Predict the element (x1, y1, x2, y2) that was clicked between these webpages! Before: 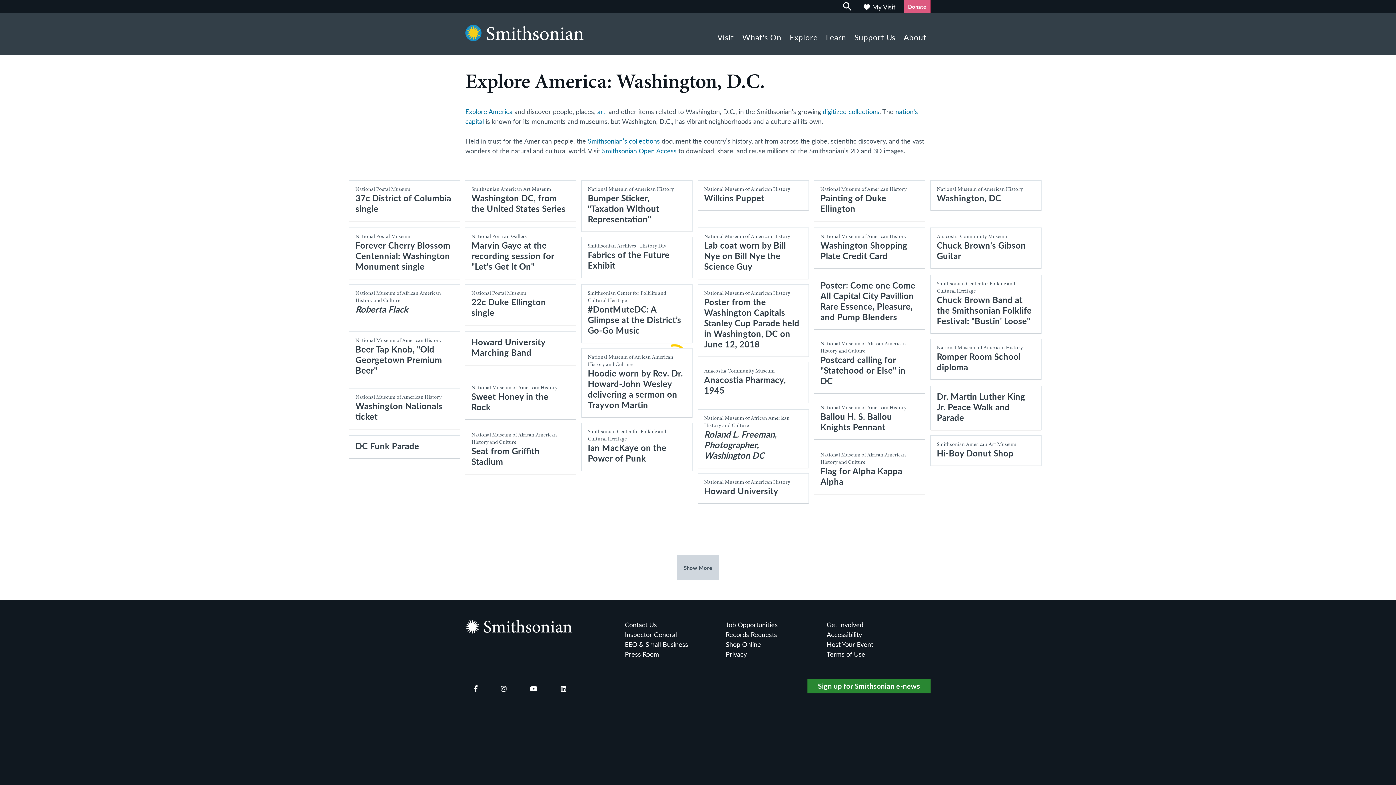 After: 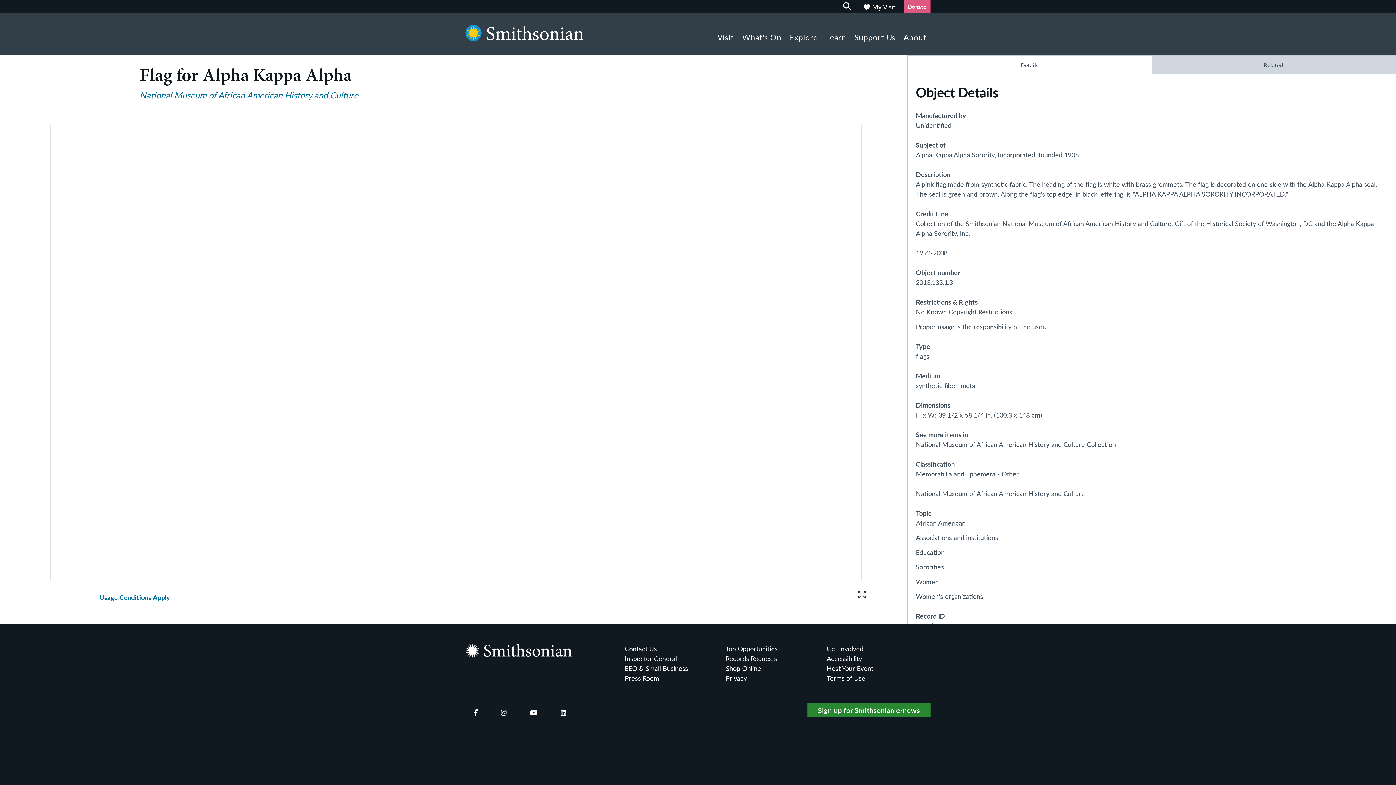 Action: label: National Museum of African American History and Culture
Flag for Alpha Kappa Alpha bbox: (814, 446, 925, 494)